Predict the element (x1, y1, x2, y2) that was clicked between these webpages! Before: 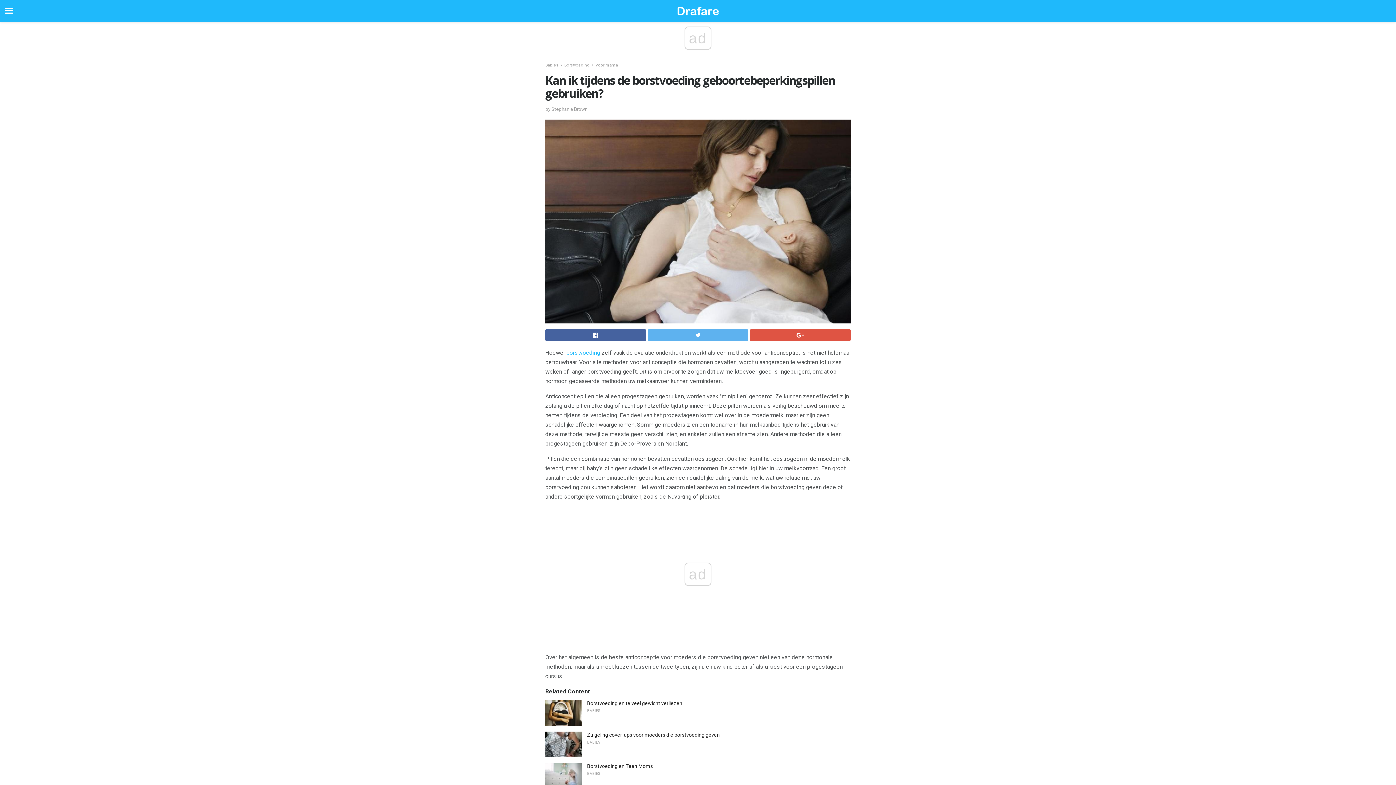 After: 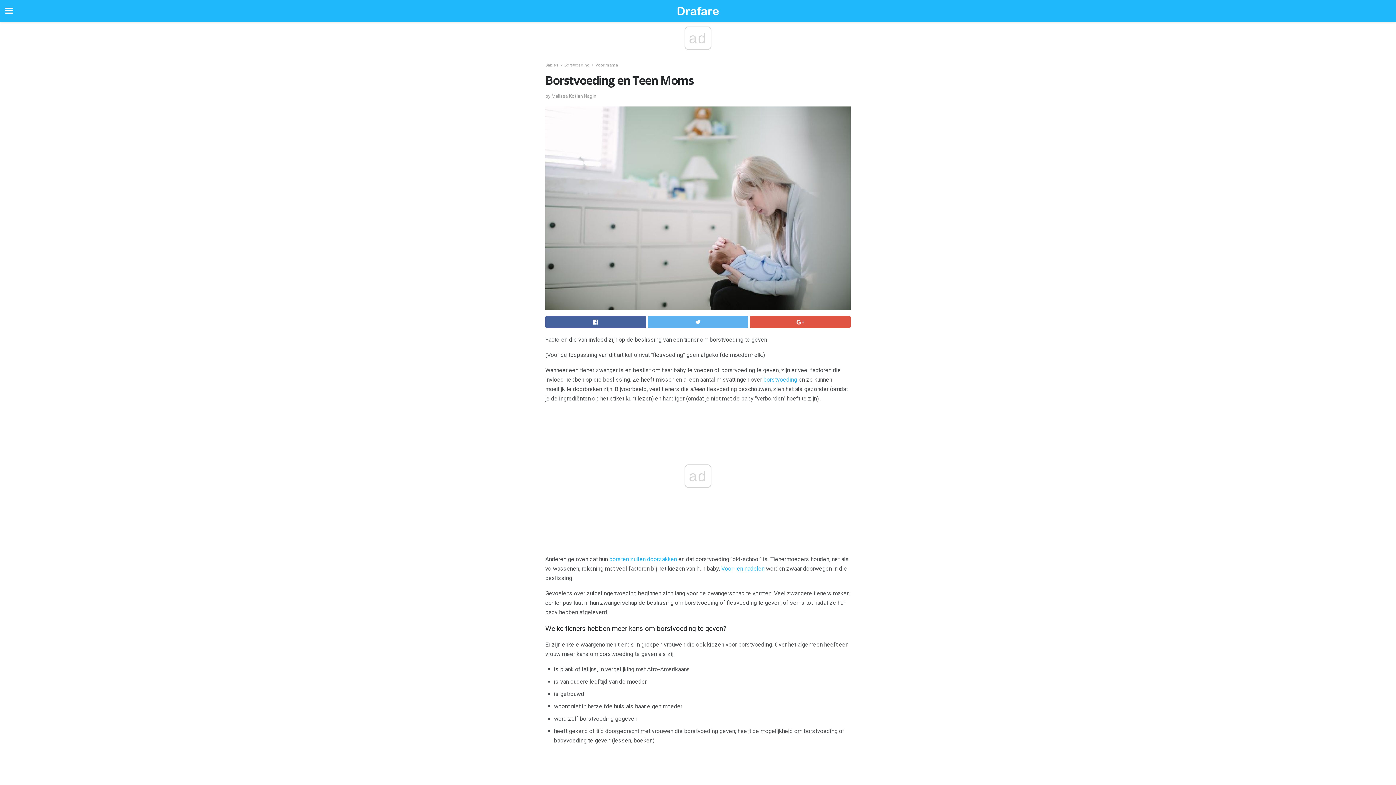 Action: bbox: (587, 763, 653, 769) label: Borstvoeding en Teen Moms